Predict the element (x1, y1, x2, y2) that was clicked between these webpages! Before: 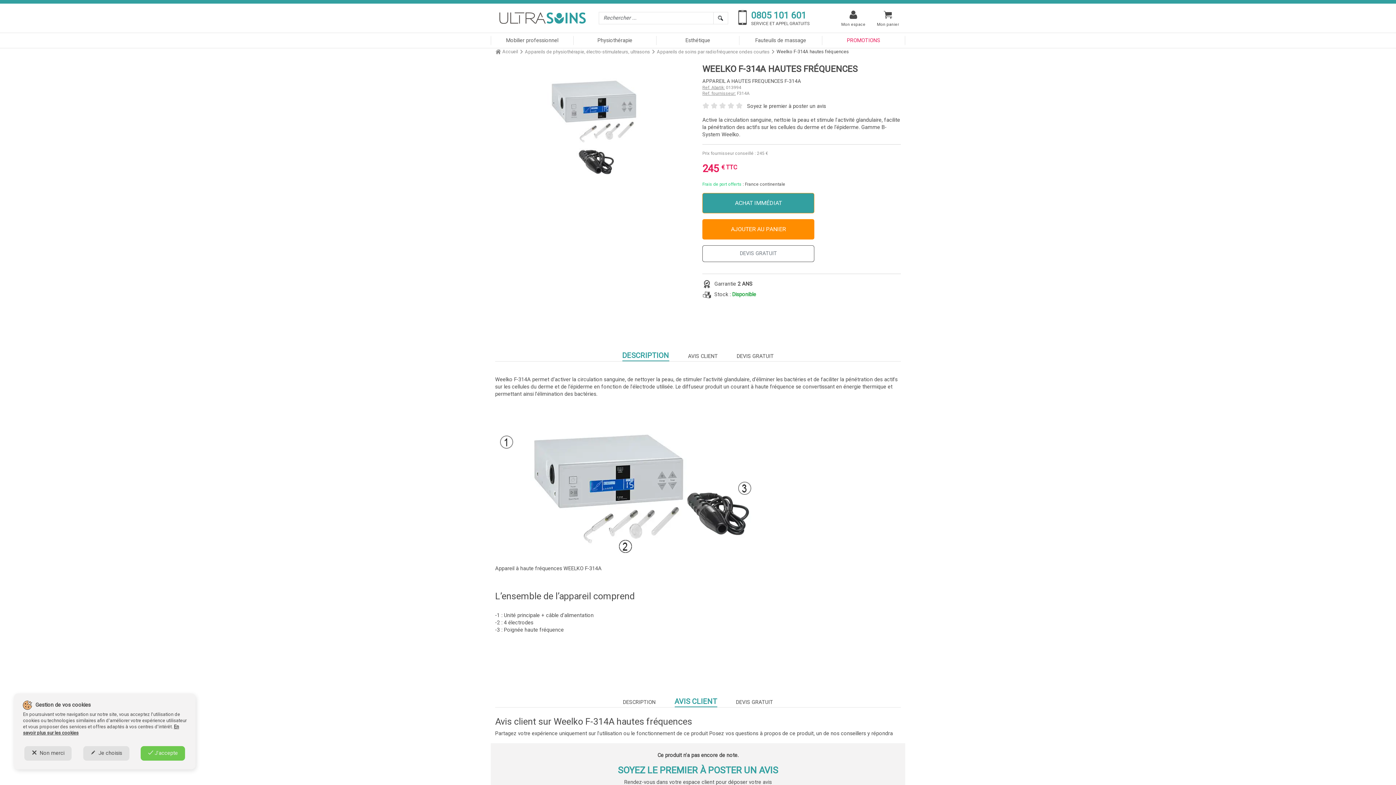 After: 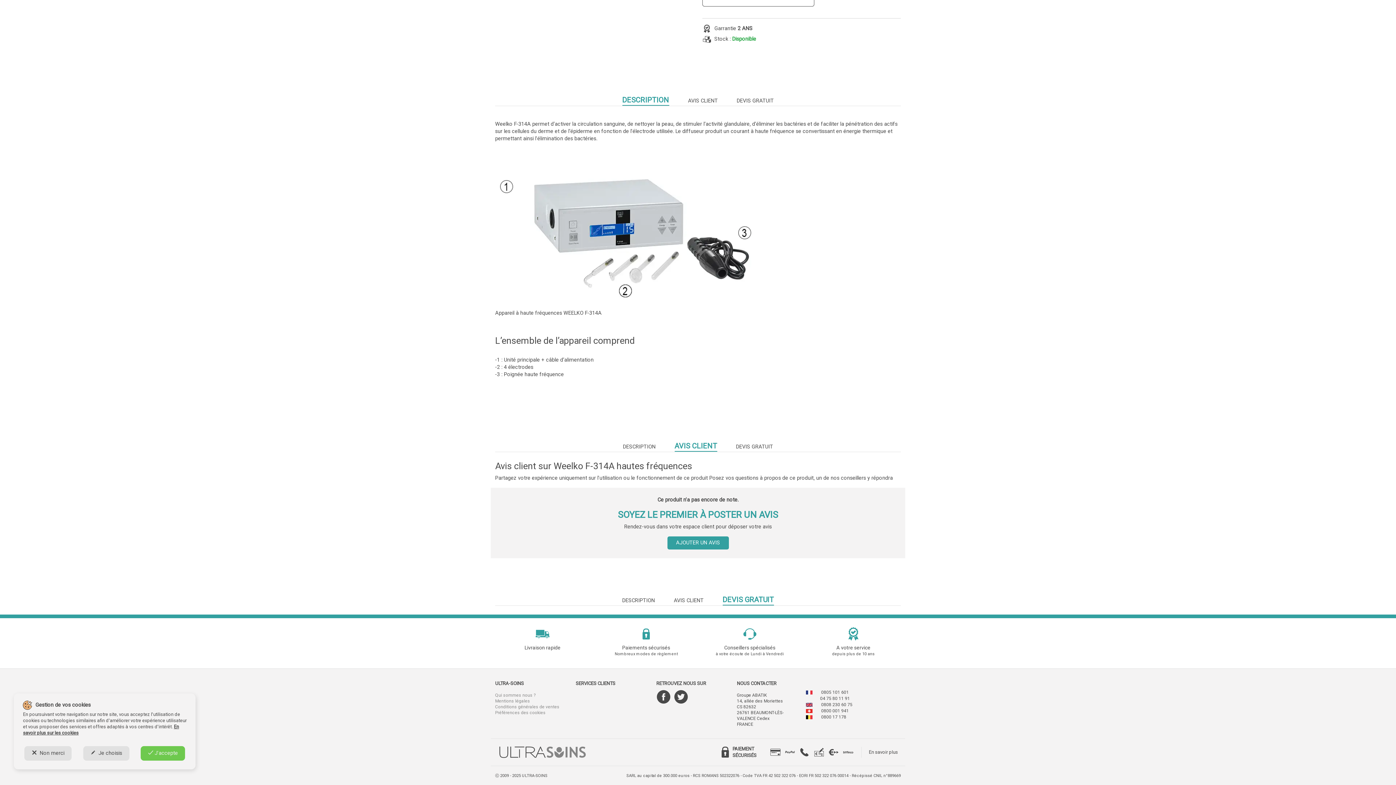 Action: label: DEVIS GRATUIT bbox: (702, 245, 814, 262)